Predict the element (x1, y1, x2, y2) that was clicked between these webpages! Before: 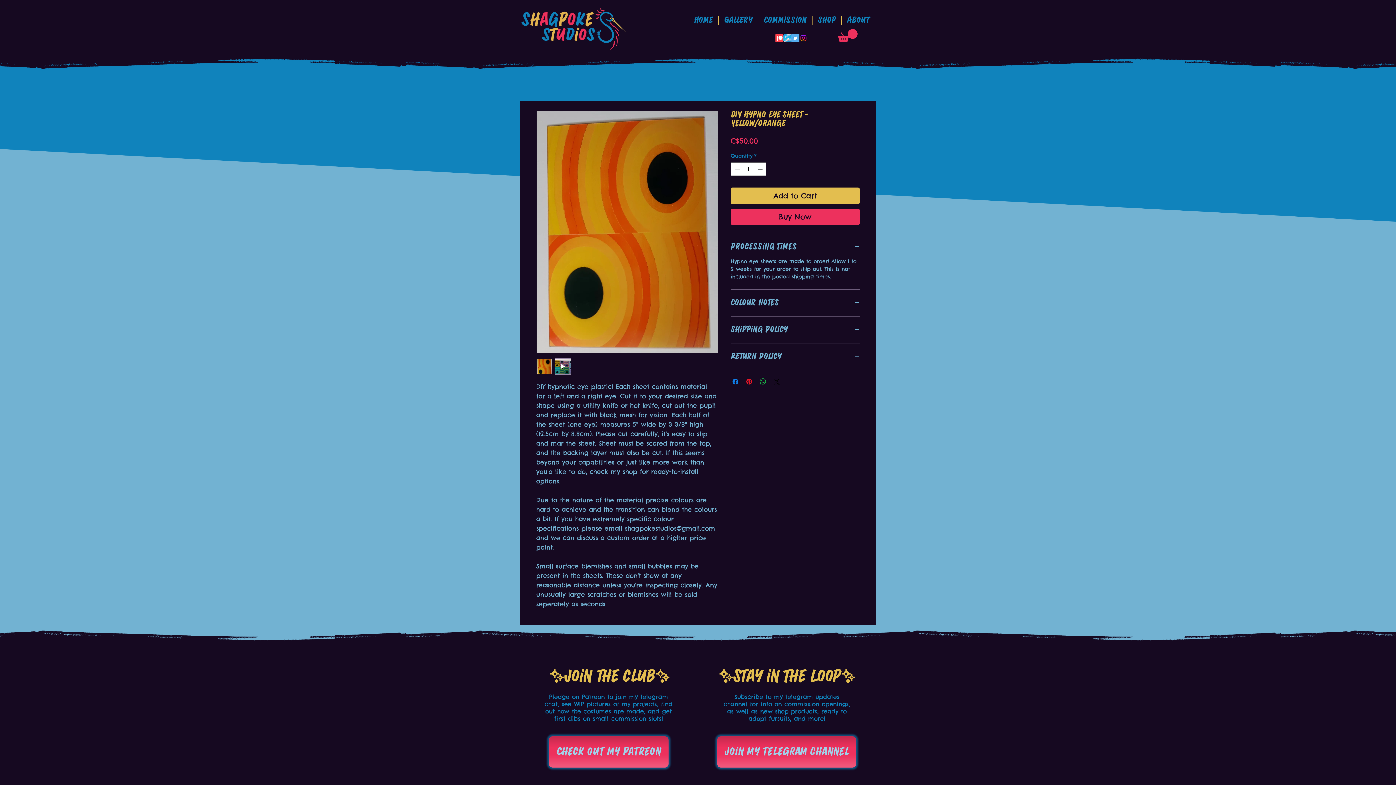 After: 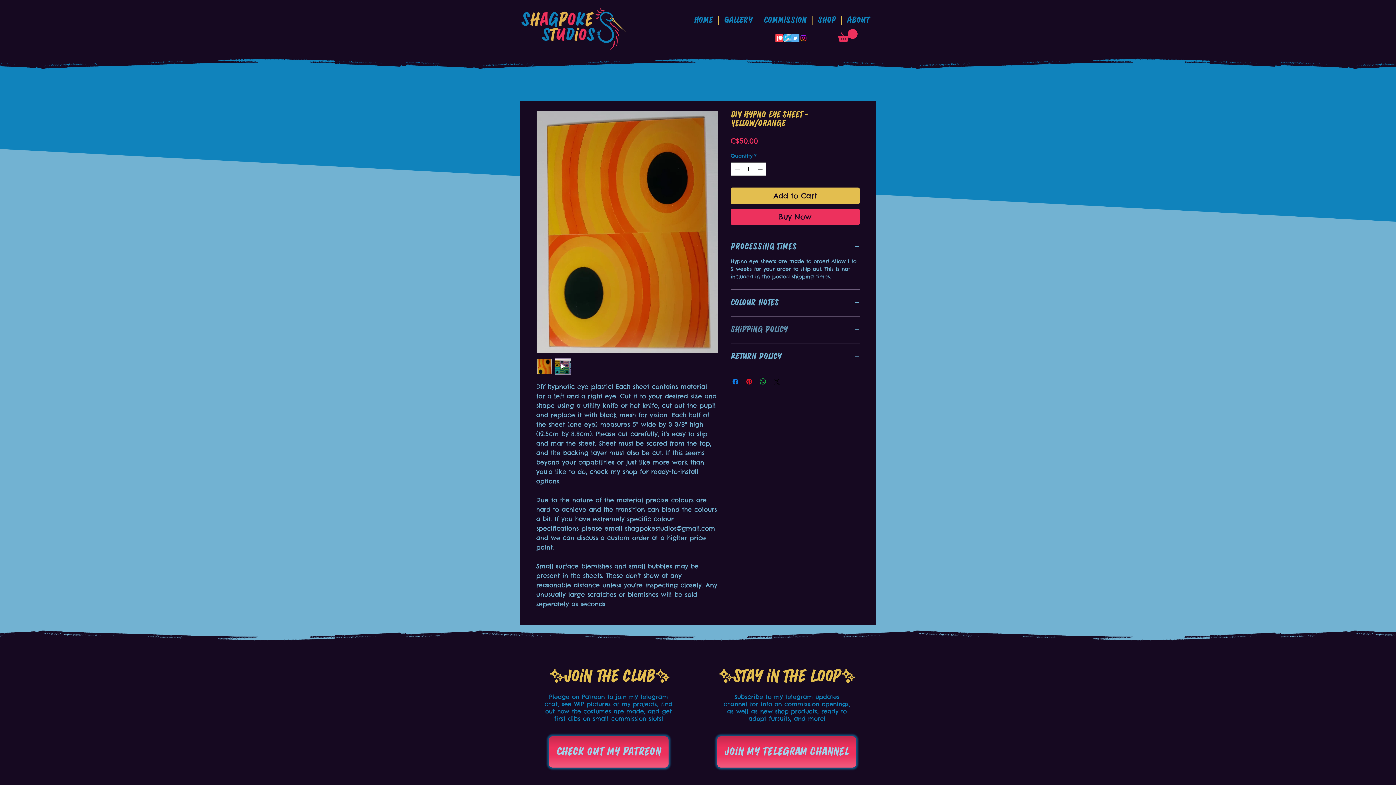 Action: bbox: (730, 325, 860, 334) label: Shipping Policy